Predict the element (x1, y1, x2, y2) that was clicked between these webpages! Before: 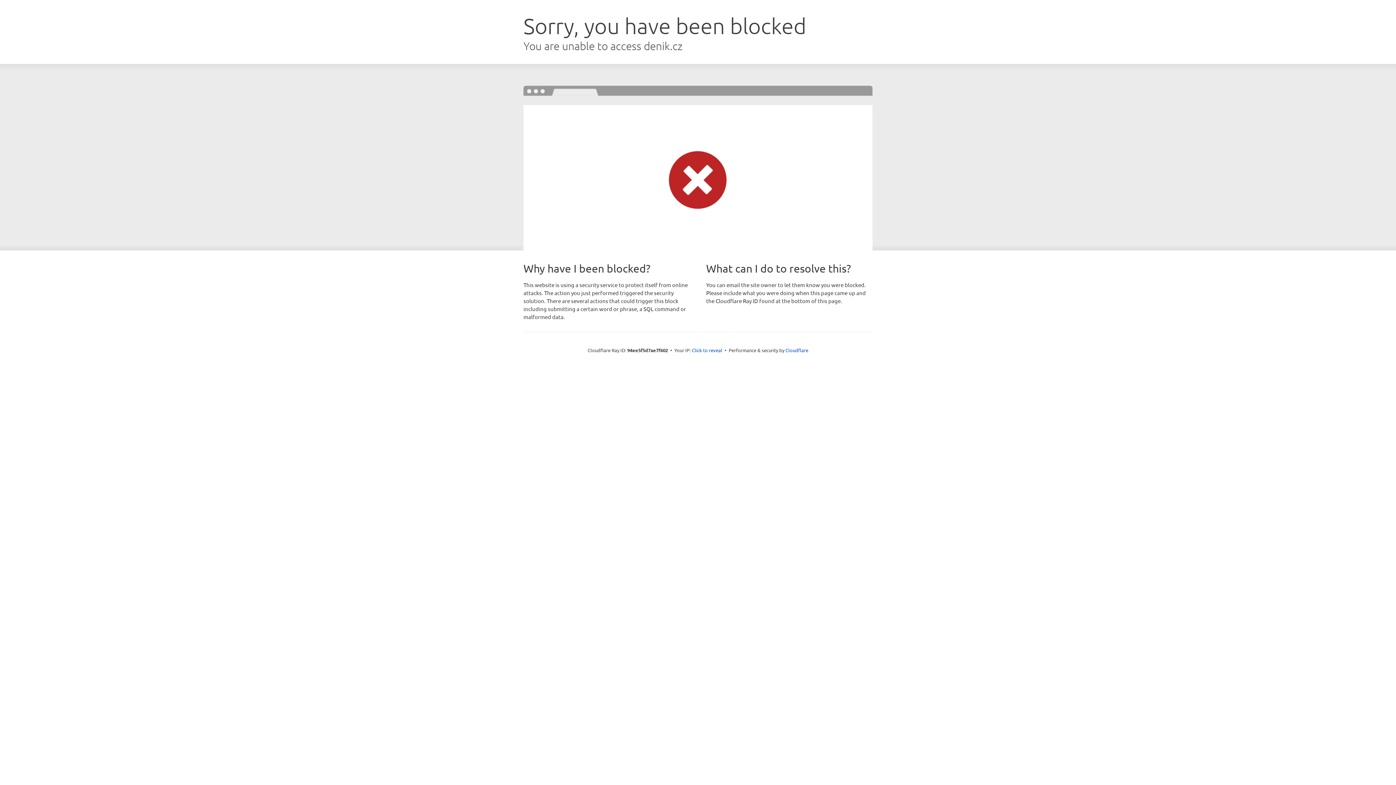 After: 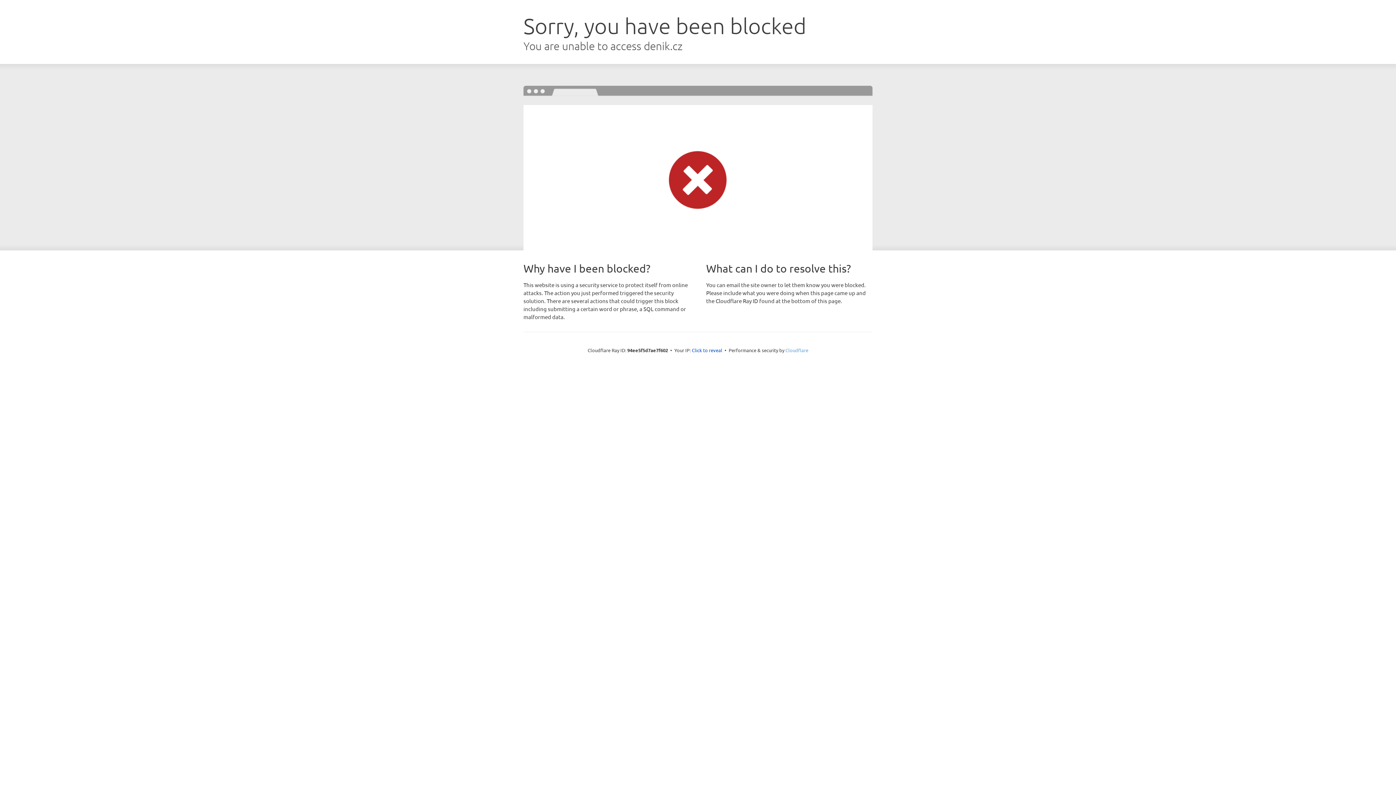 Action: bbox: (785, 347, 808, 353) label: Cloudflare